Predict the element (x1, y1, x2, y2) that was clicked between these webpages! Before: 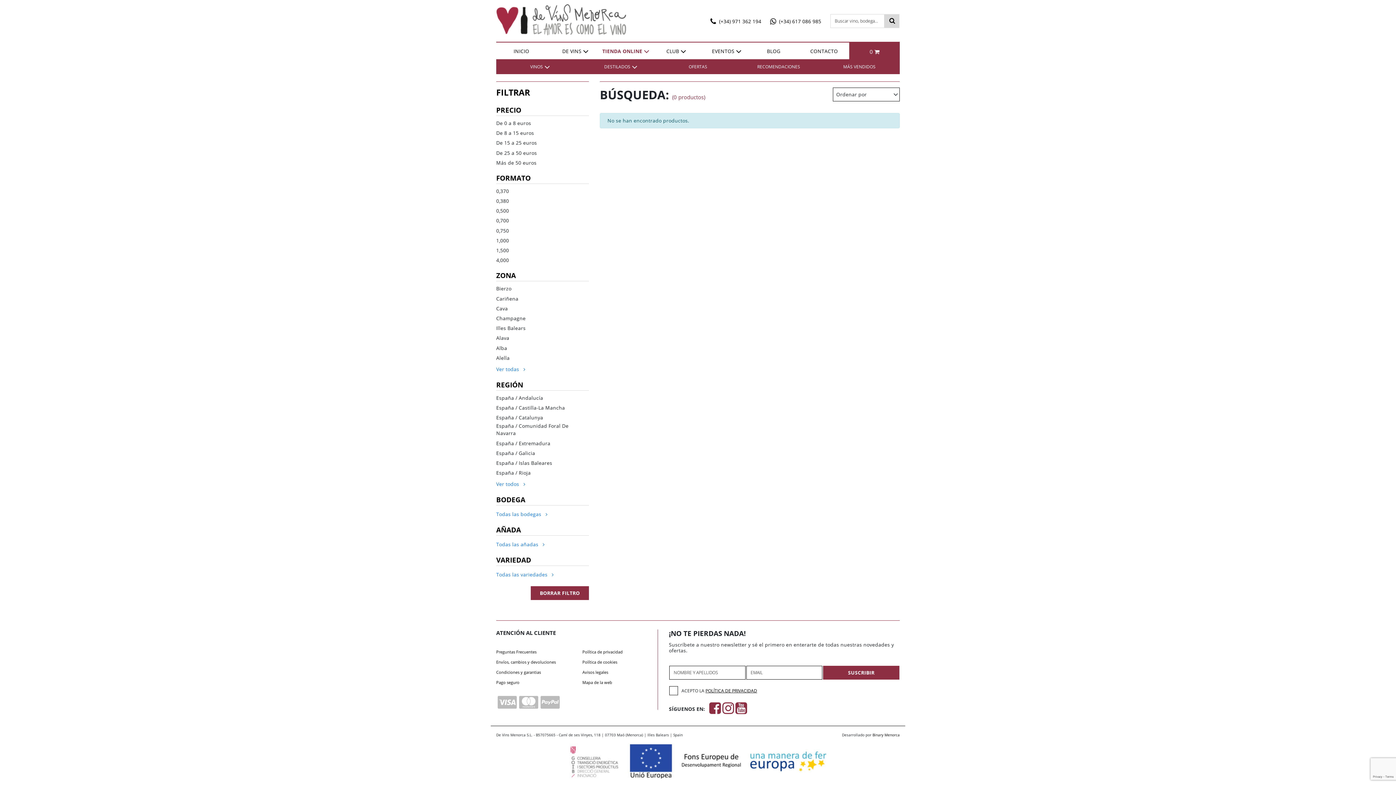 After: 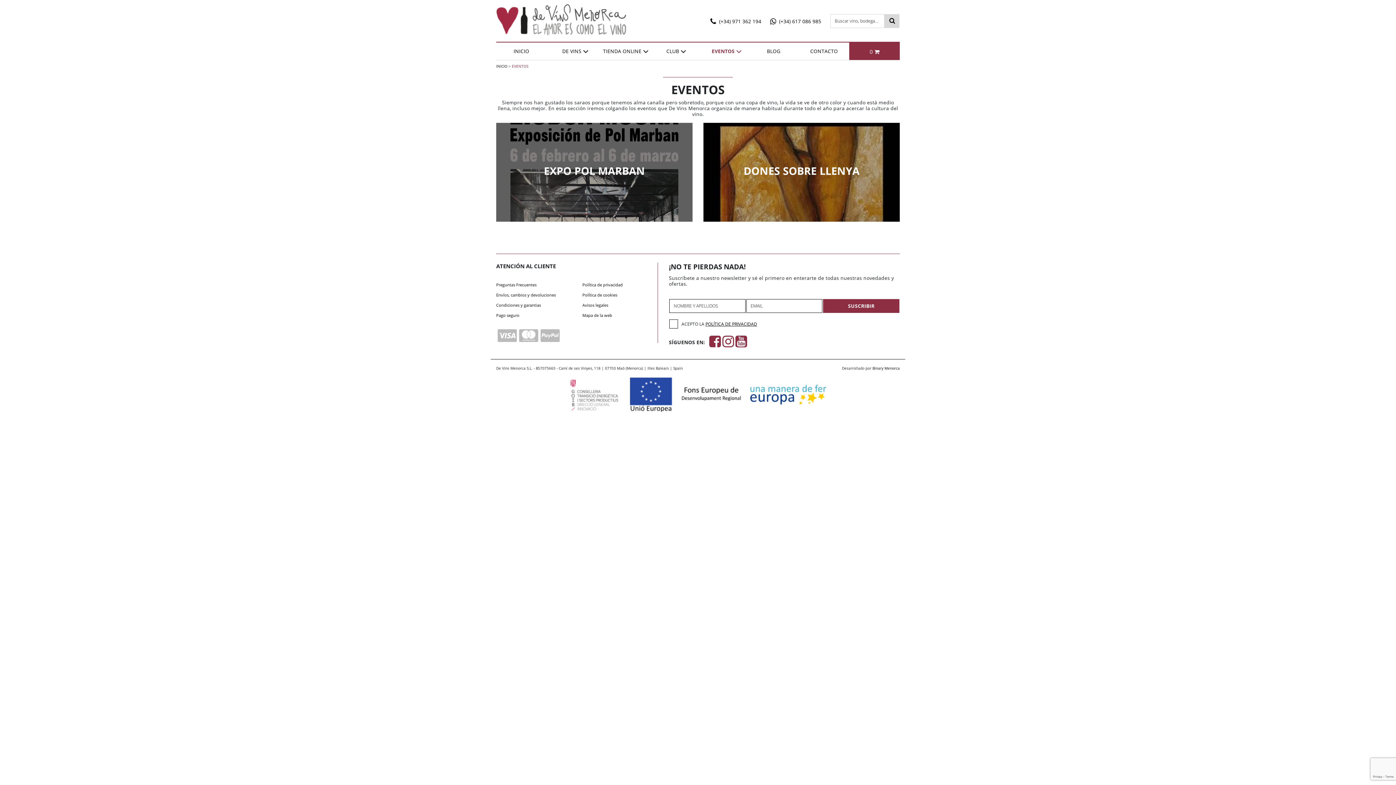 Action: label: EVENTOS bbox: (712, 47, 734, 54)